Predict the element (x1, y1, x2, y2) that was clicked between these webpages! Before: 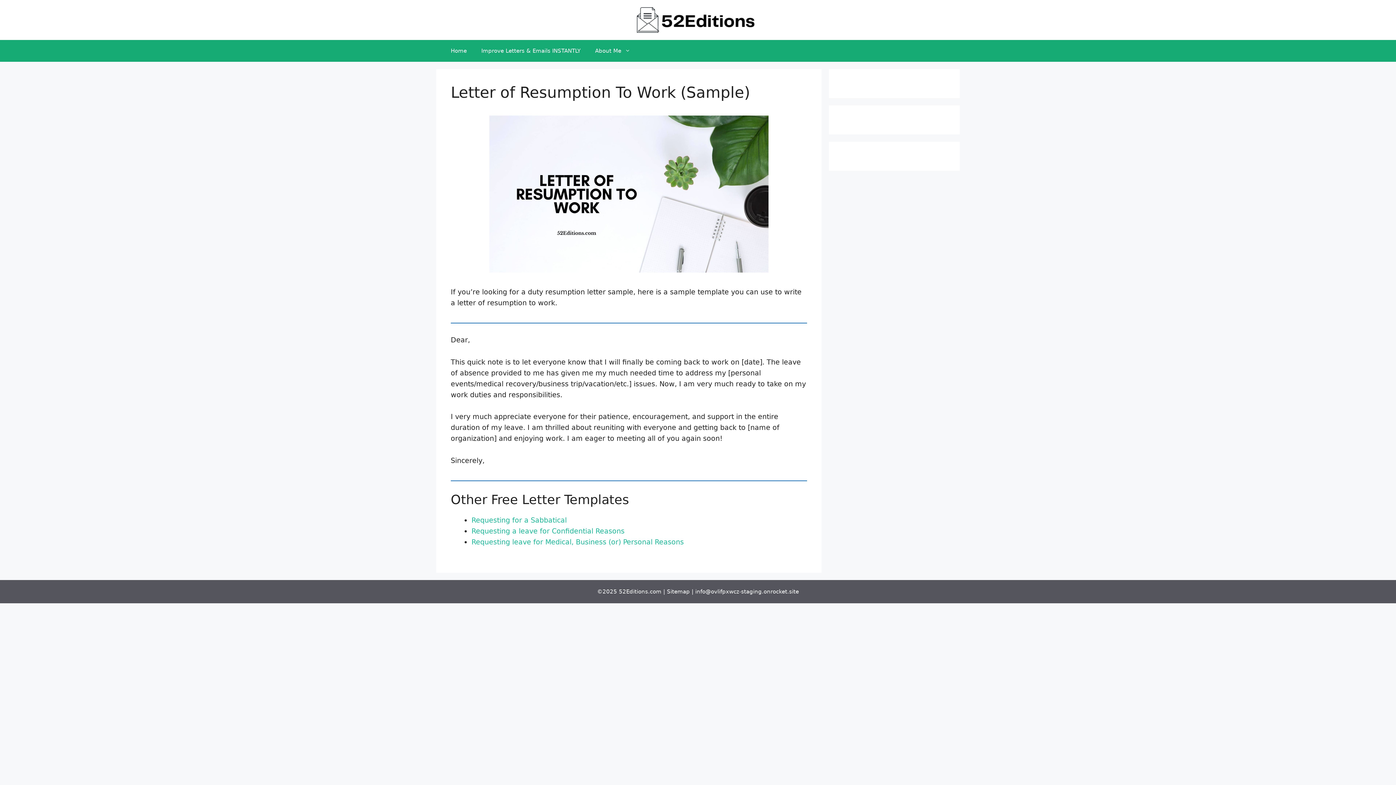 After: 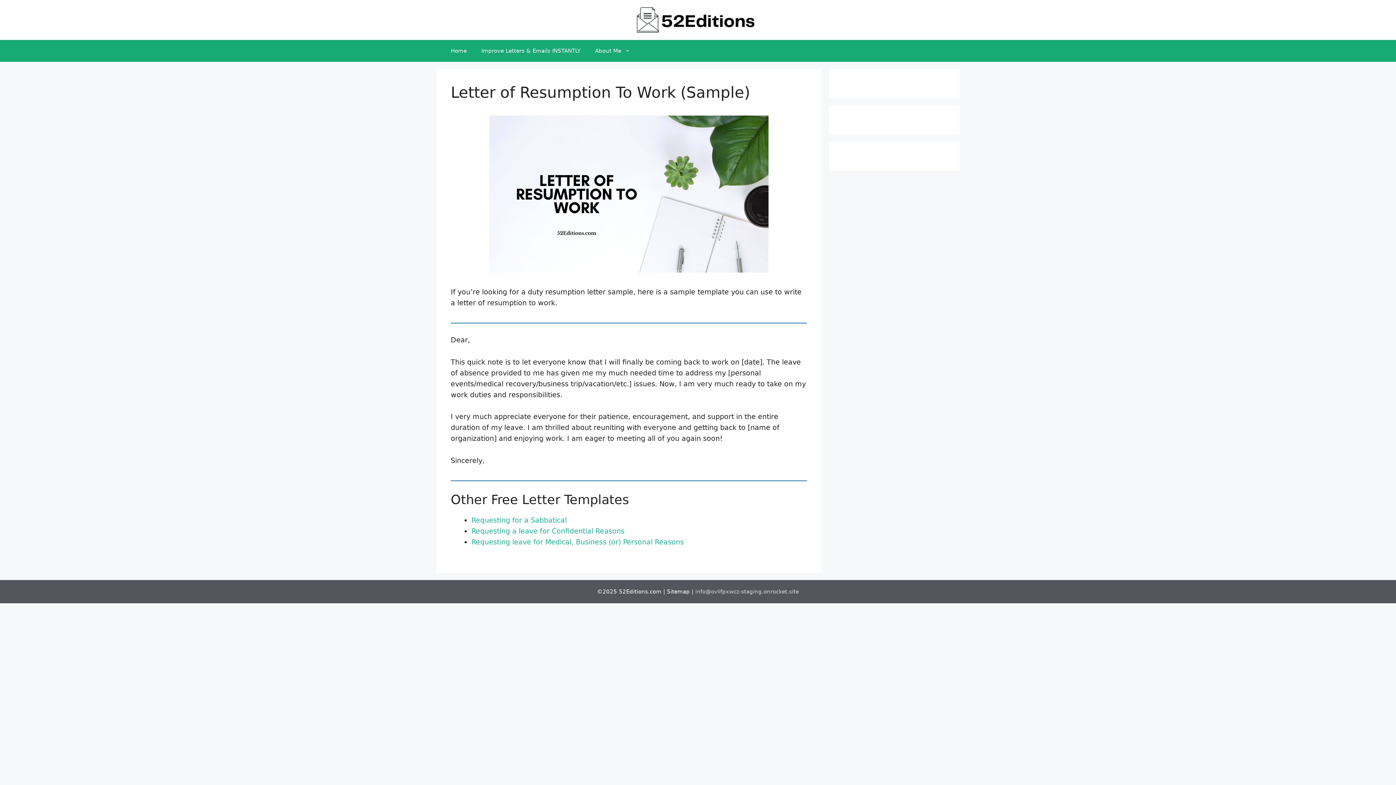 Action: label: info@ovlifpxwcz-staging.onrocket.site bbox: (695, 588, 799, 595)